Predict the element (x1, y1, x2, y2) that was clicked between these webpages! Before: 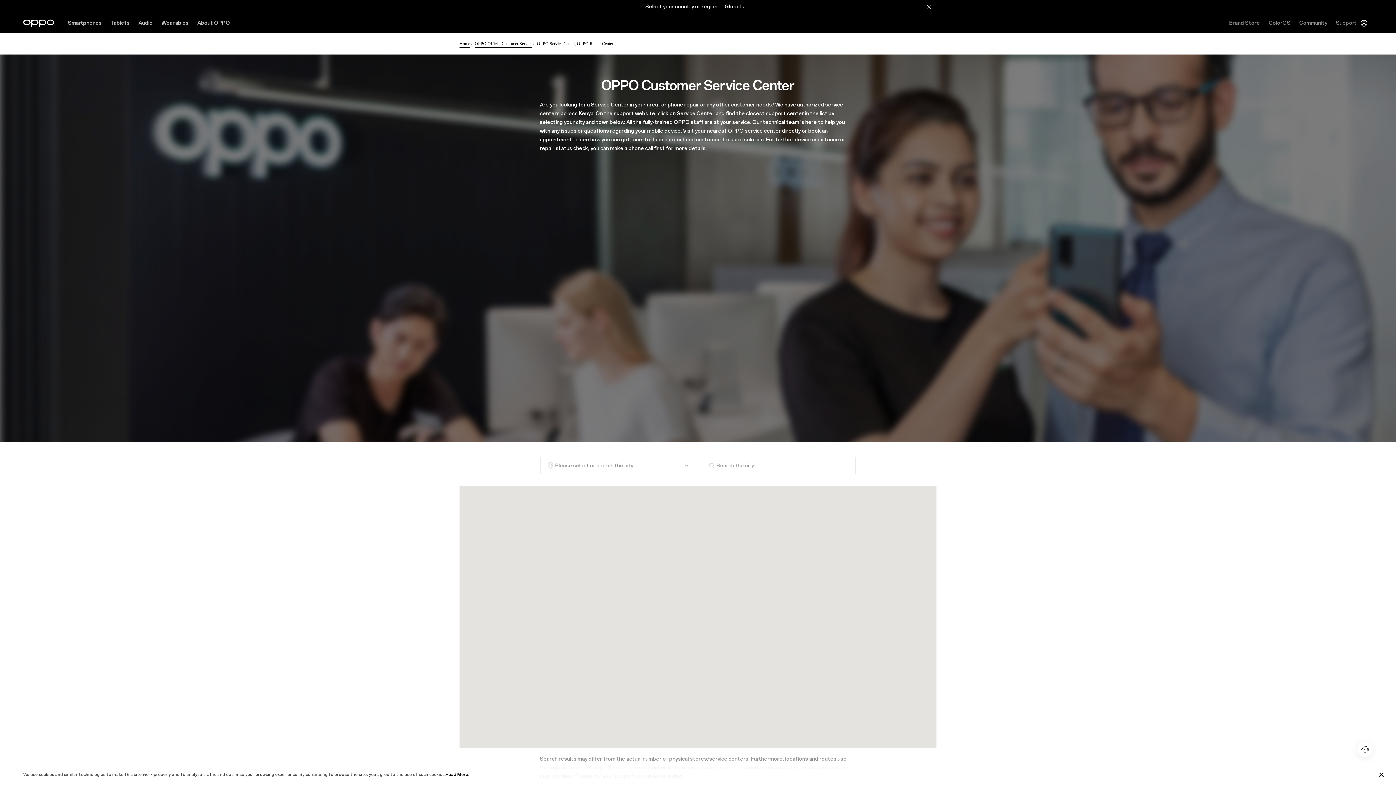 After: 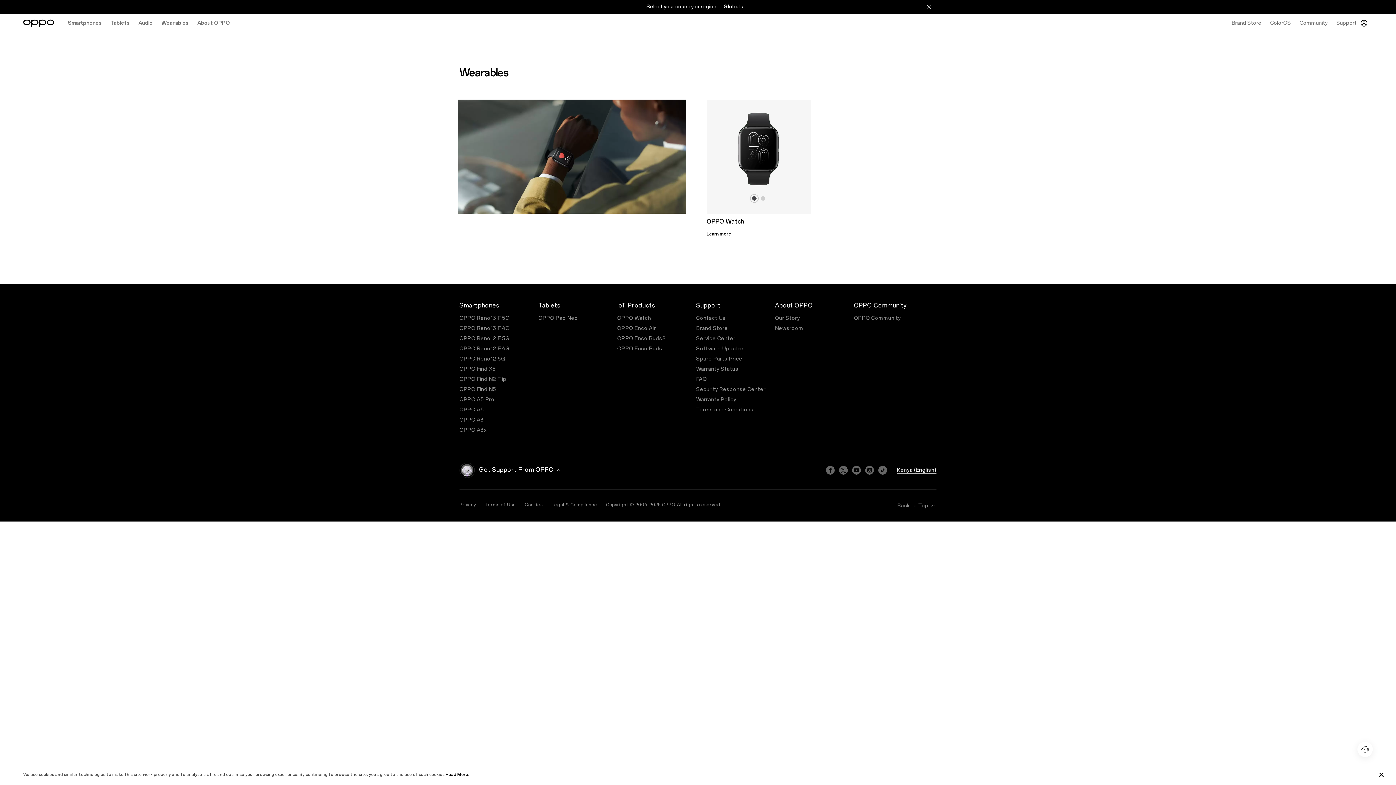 Action: label: Wearables bbox: (157, 13, 193, 32)